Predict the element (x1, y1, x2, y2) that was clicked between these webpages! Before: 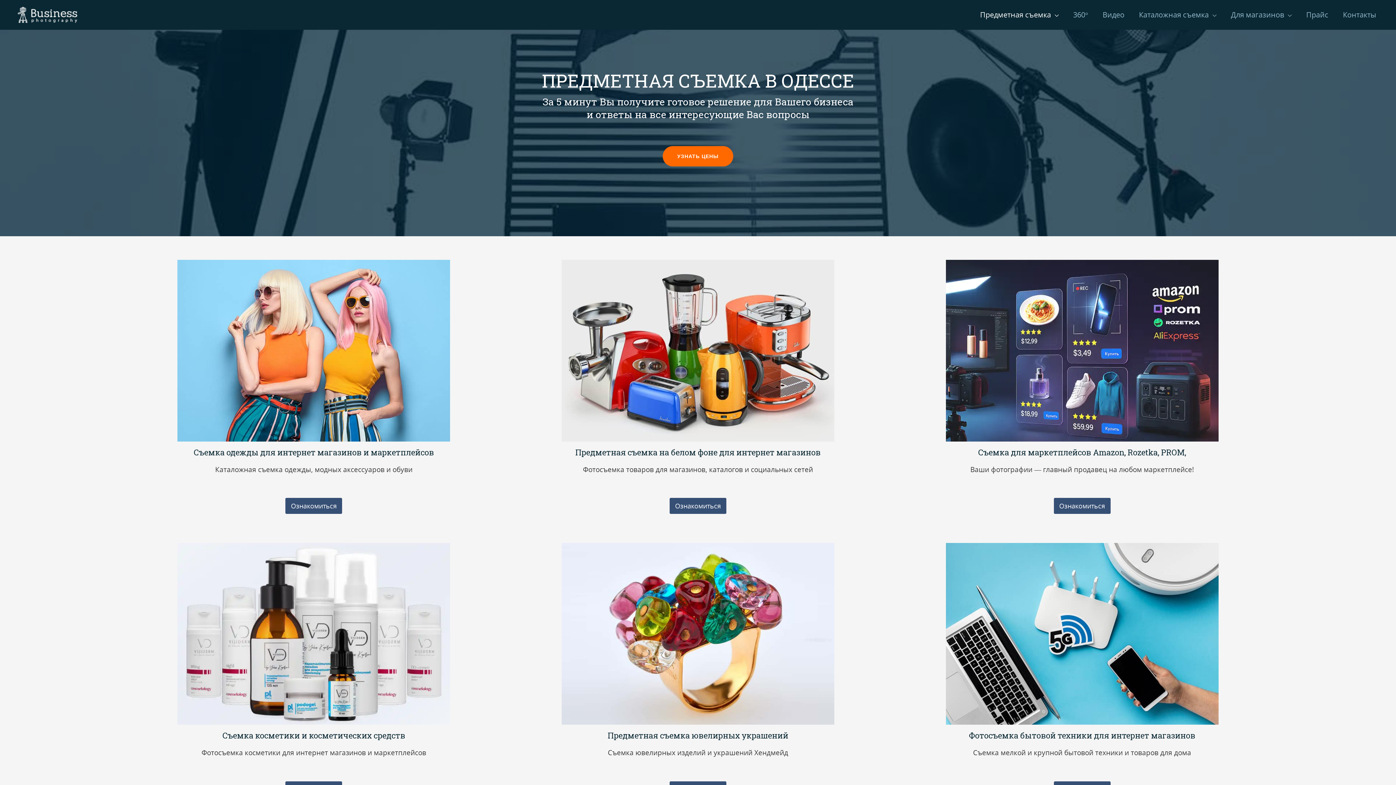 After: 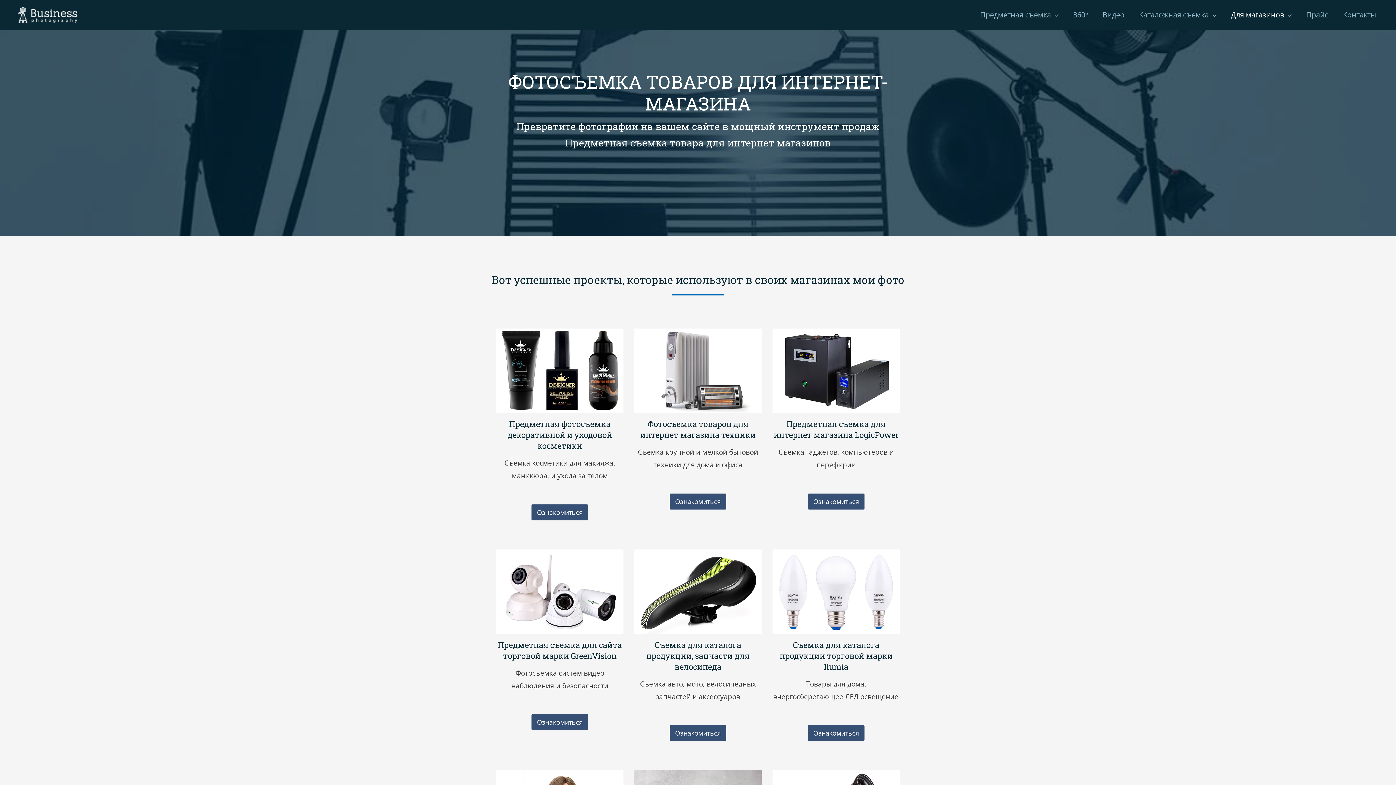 Action: bbox: (1224, 0, 1299, 29) label: Для магазинов